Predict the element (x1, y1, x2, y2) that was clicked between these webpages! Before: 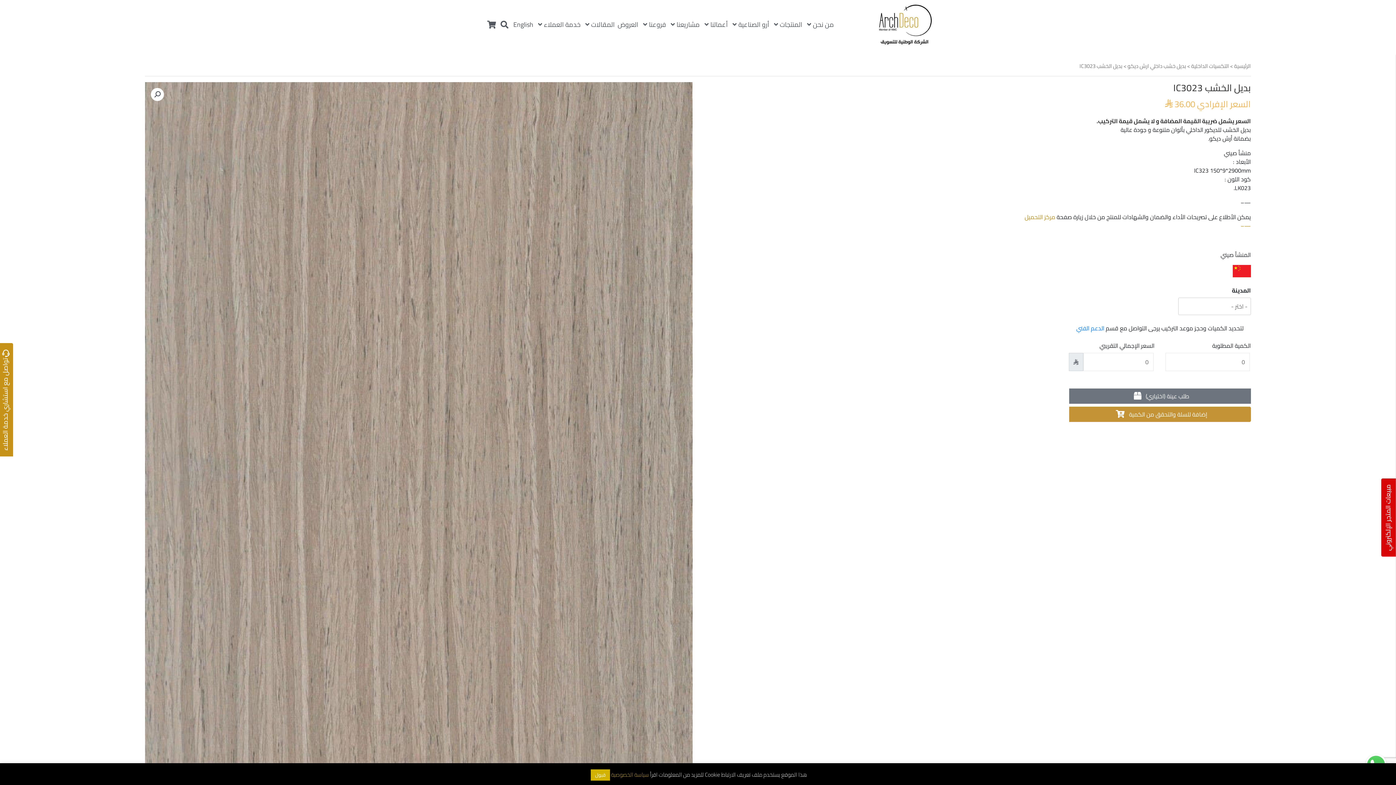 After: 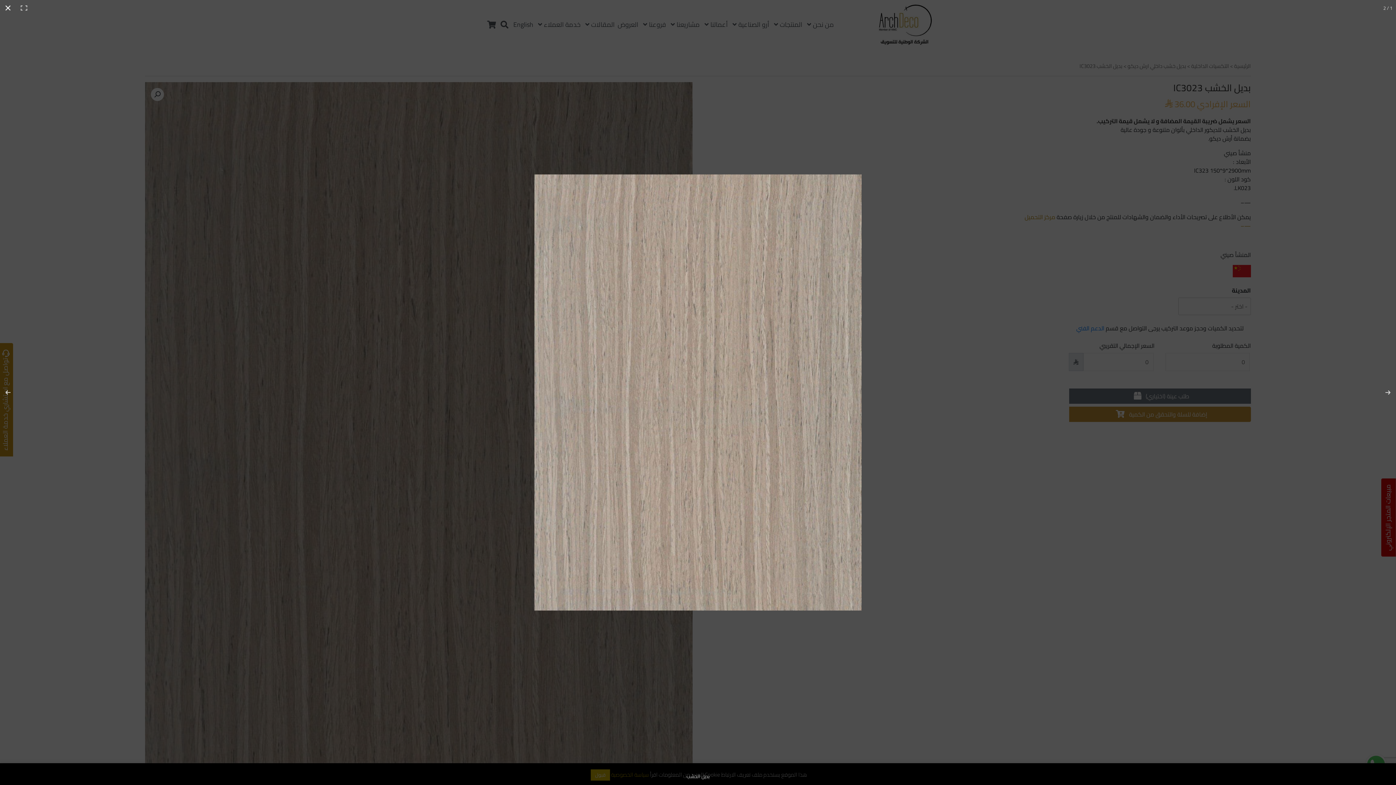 Action: label: عرض معرض الصورة بشاشة كاملة bbox: (150, 88, 163, 101)